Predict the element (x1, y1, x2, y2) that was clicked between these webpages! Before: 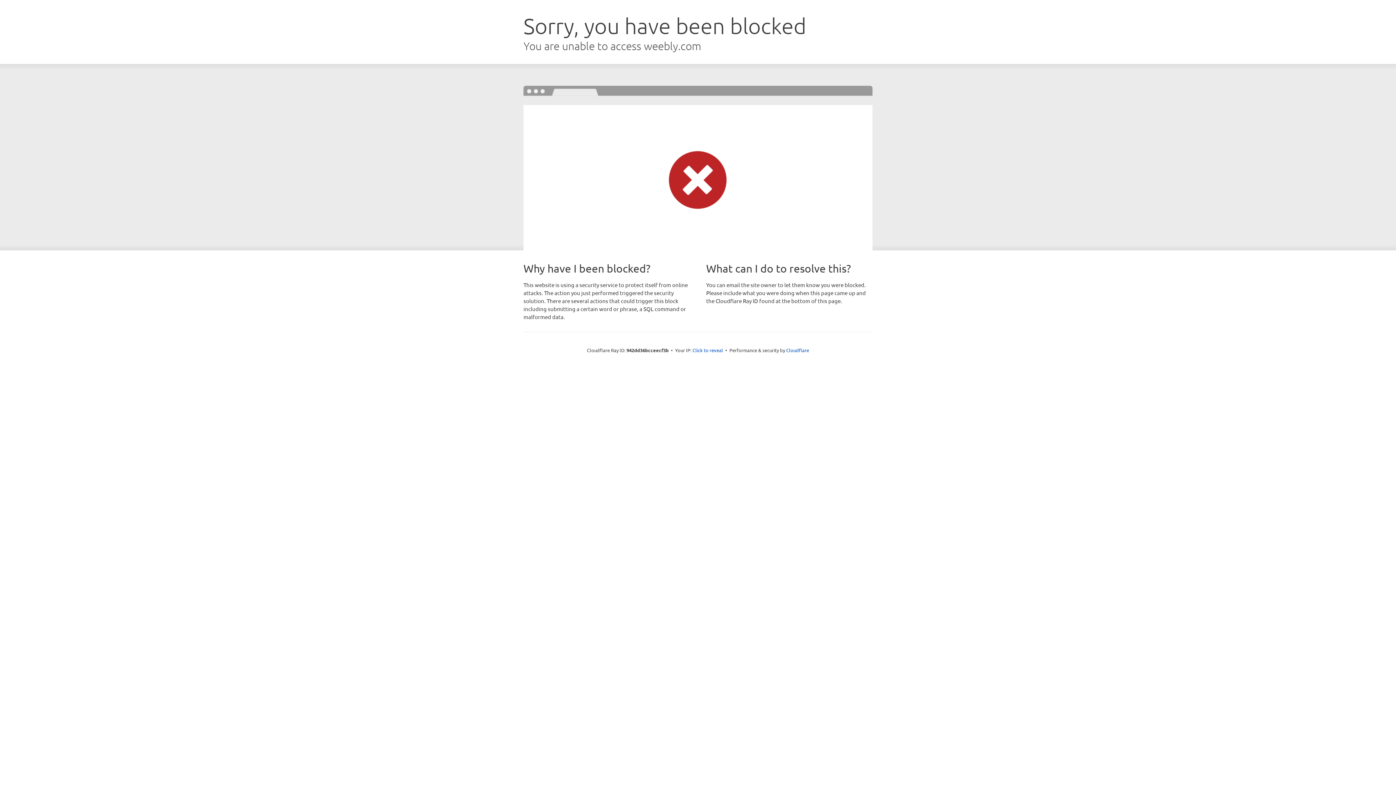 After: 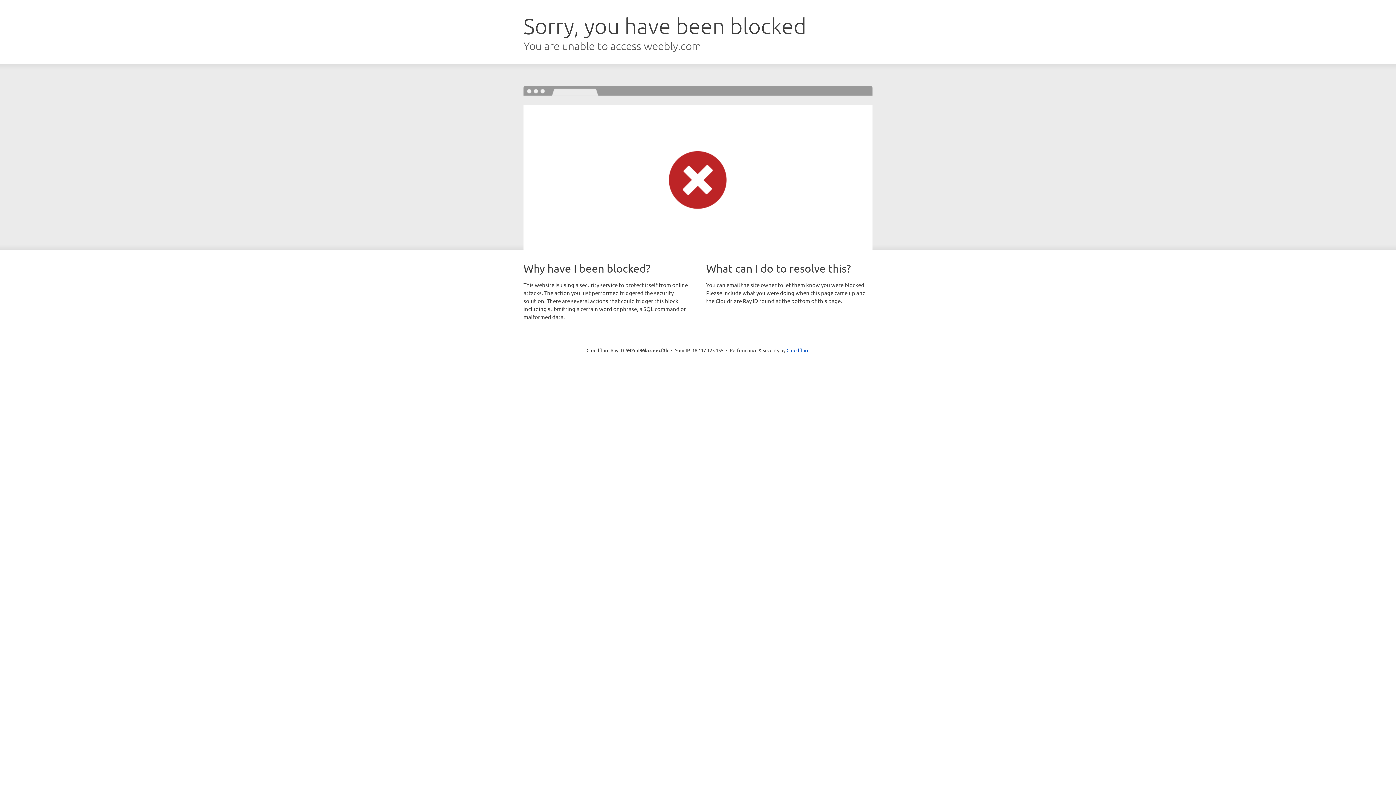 Action: bbox: (692, 346, 723, 353) label: Click to reveal